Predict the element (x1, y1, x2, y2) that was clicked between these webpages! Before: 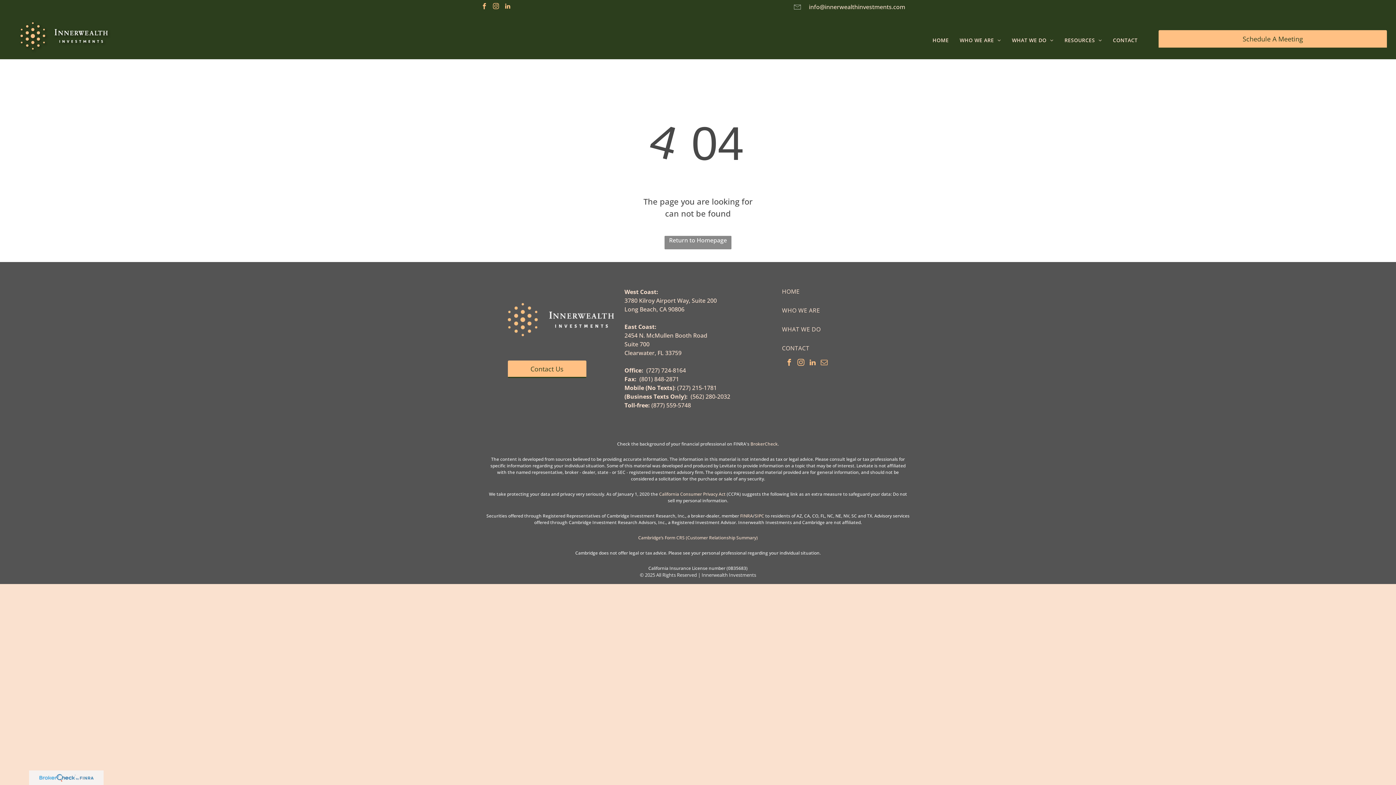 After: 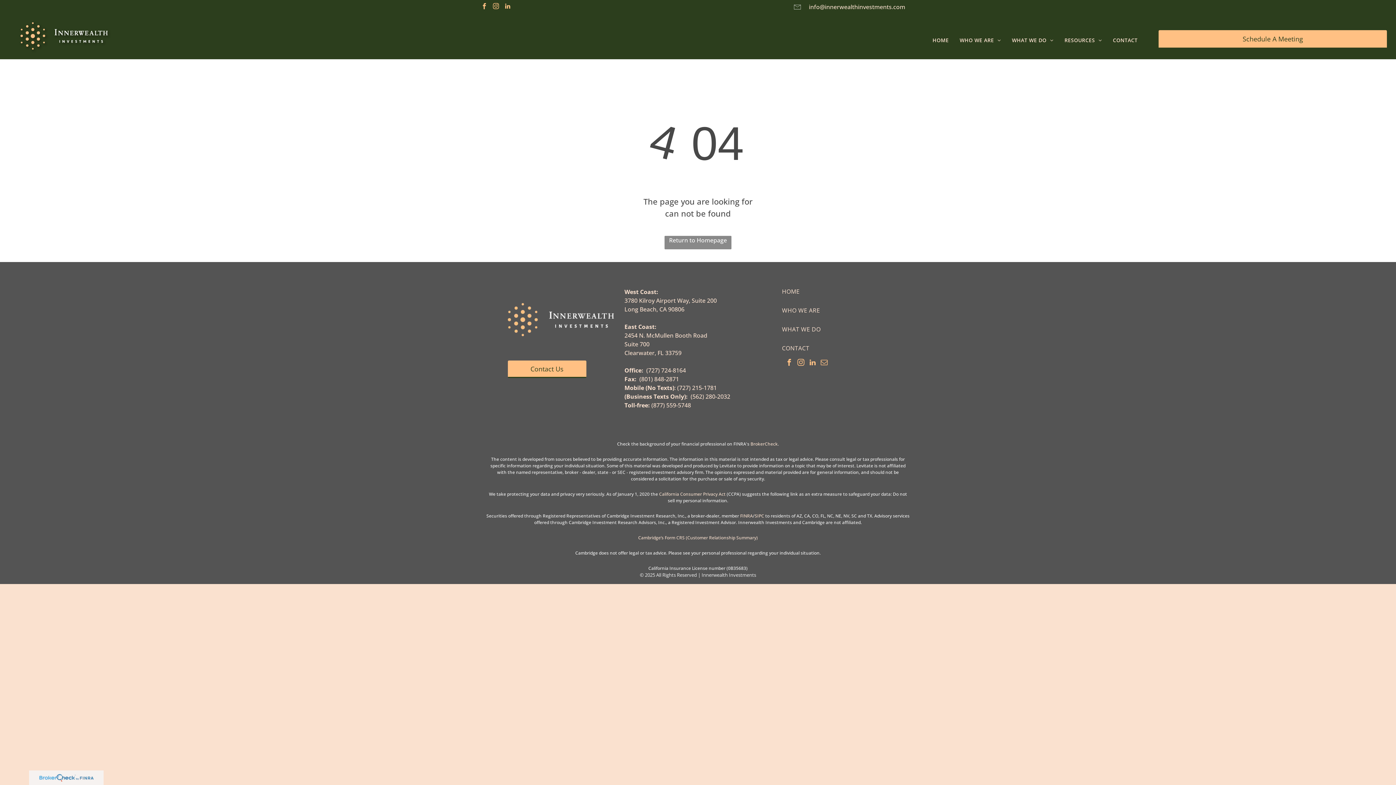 Action: label: instagram bbox: (796, 357, 806, 369)